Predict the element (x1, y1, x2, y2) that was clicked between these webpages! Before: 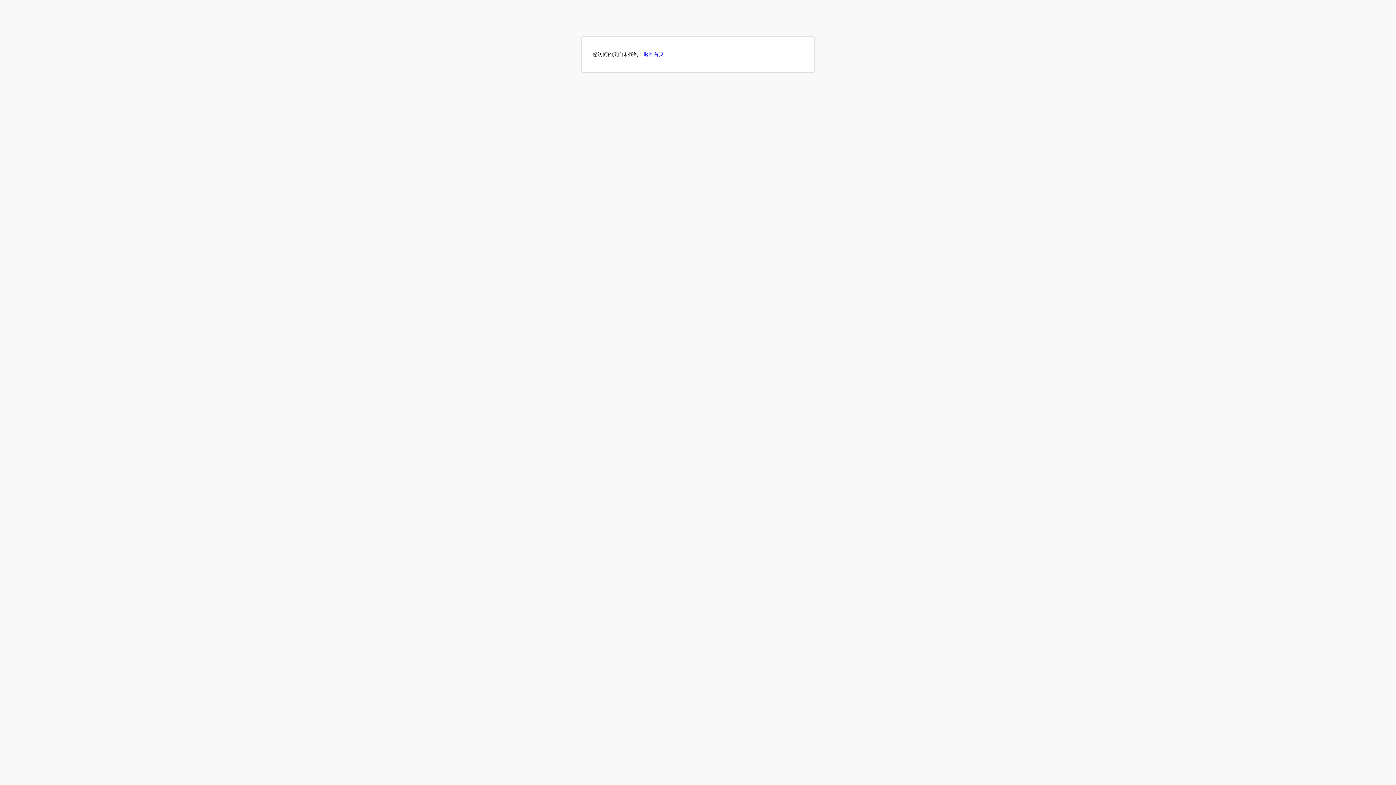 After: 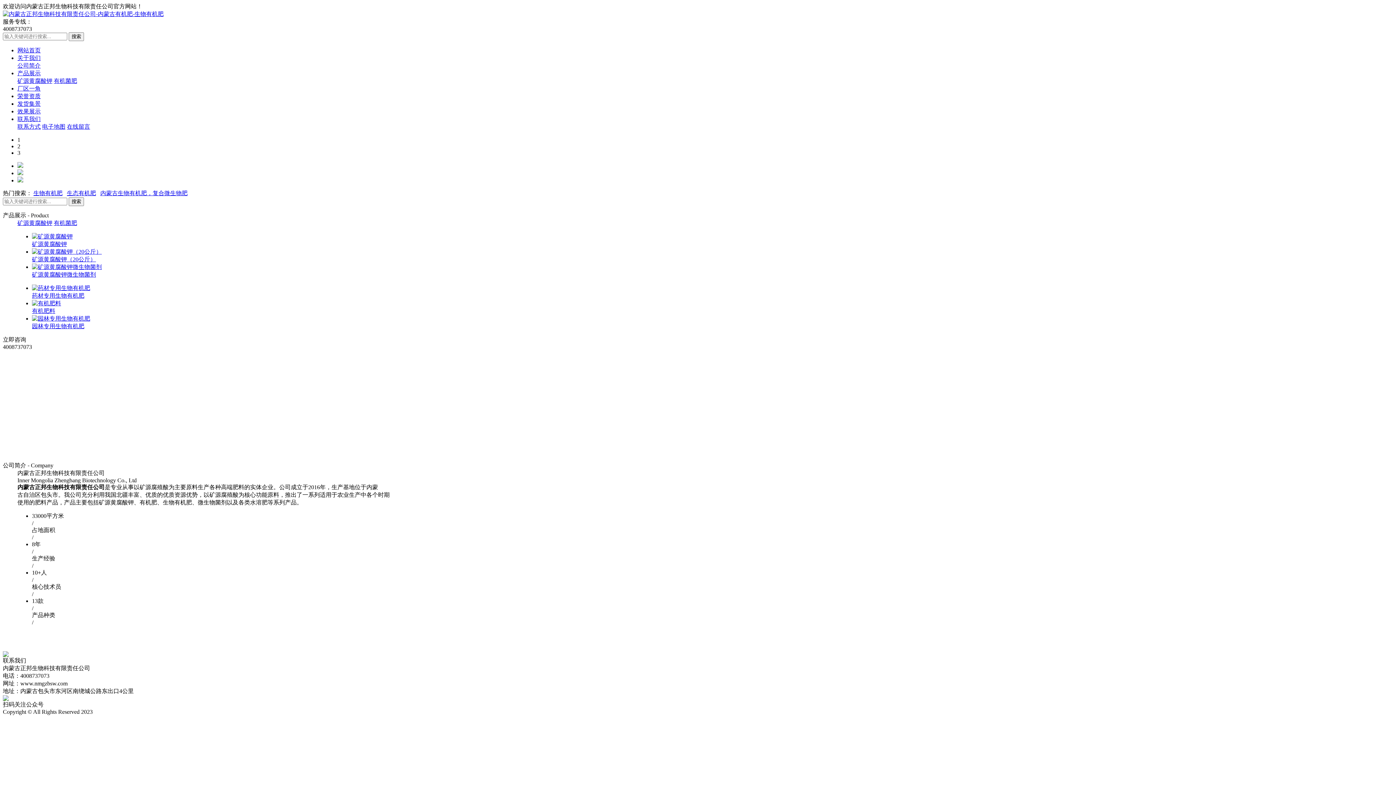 Action: label: 返回首页 bbox: (643, 51, 664, 57)